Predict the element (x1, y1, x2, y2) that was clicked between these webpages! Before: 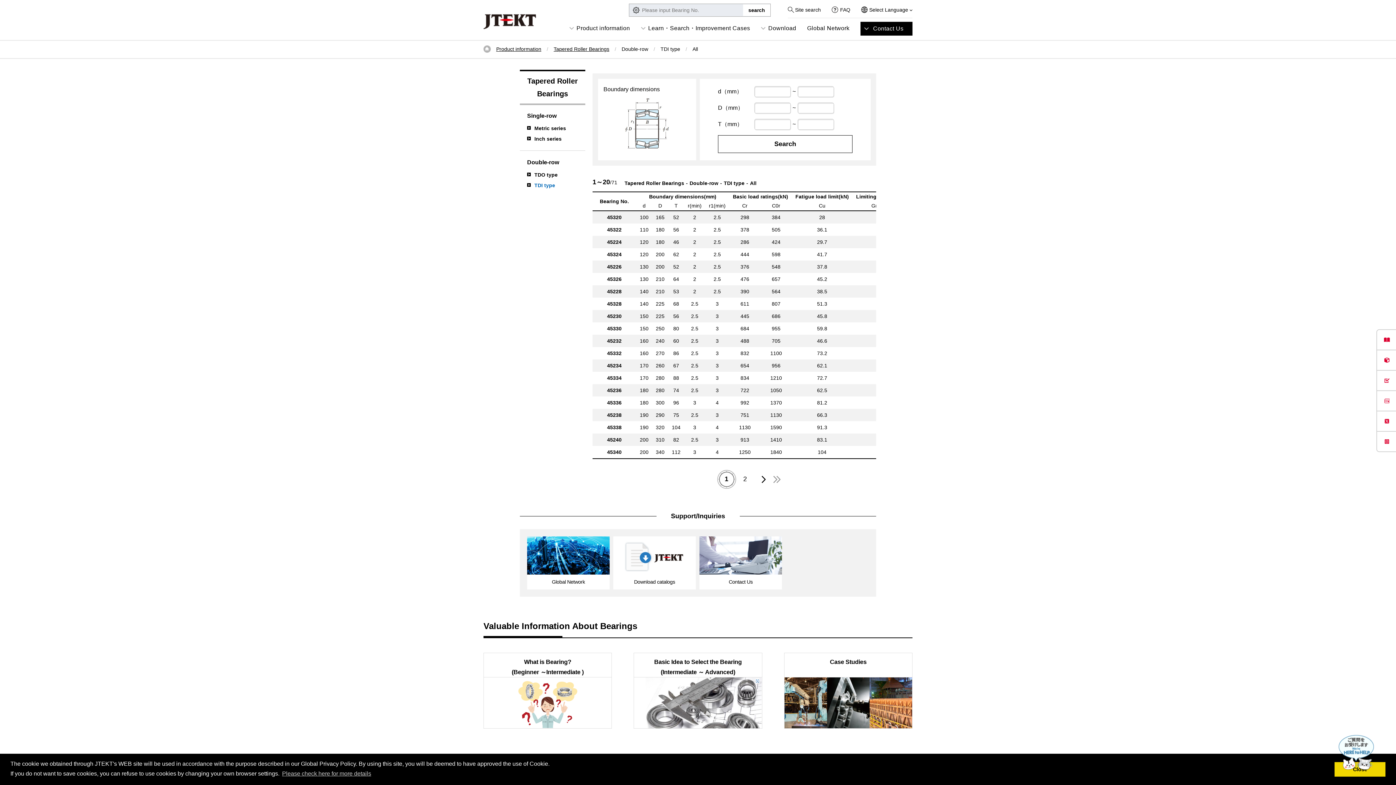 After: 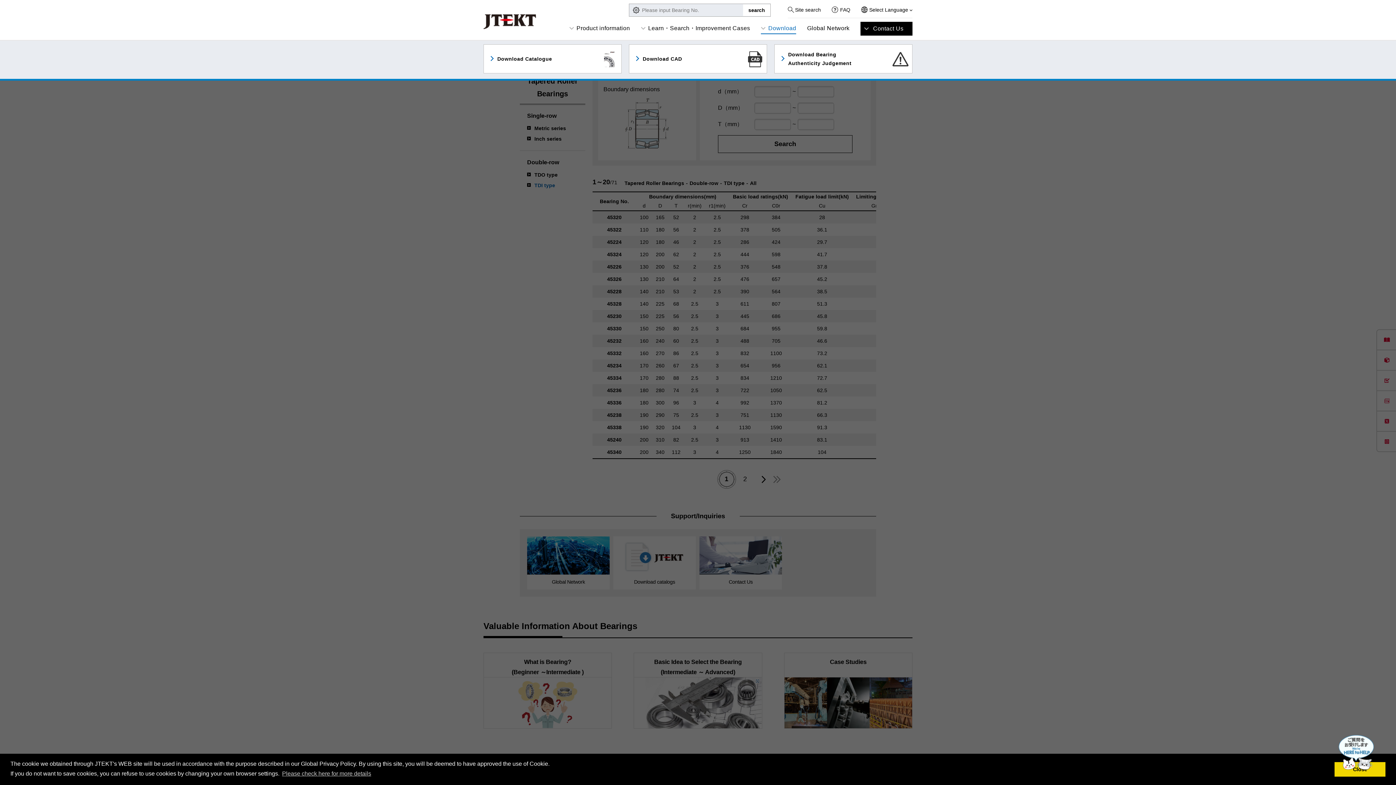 Action: label: Download bbox: (761, 23, 796, 34)